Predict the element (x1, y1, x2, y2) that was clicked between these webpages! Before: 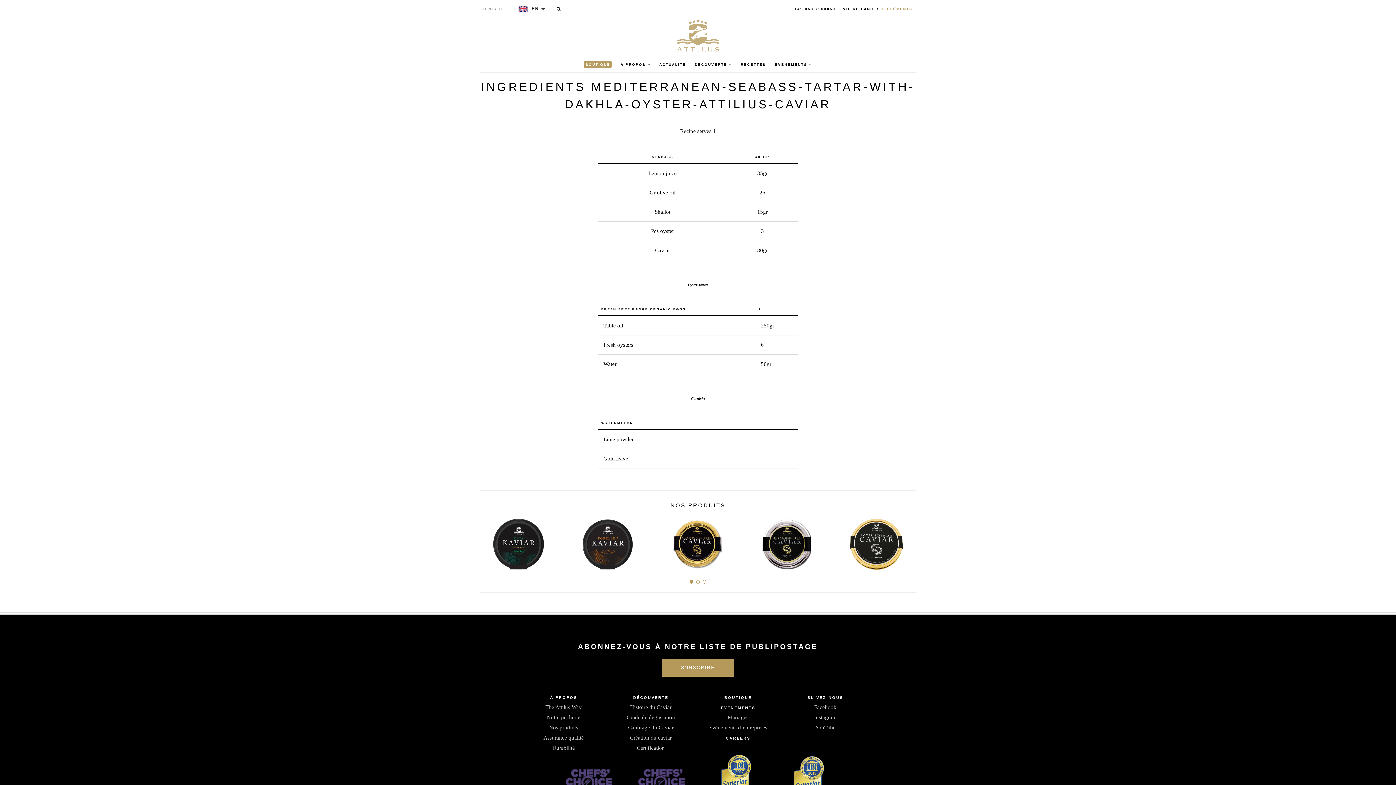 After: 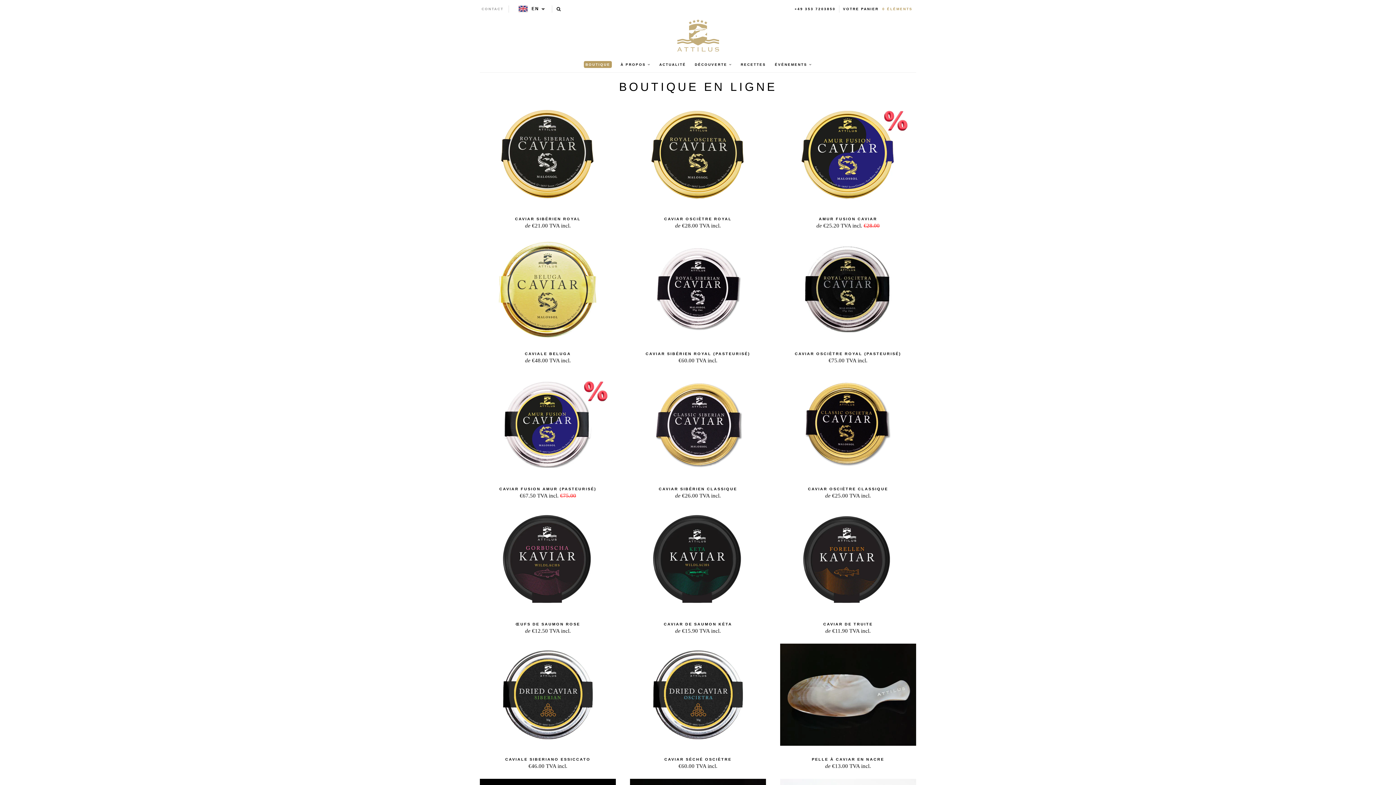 Action: label: BOUTIQUE bbox: (724, 695, 752, 699)